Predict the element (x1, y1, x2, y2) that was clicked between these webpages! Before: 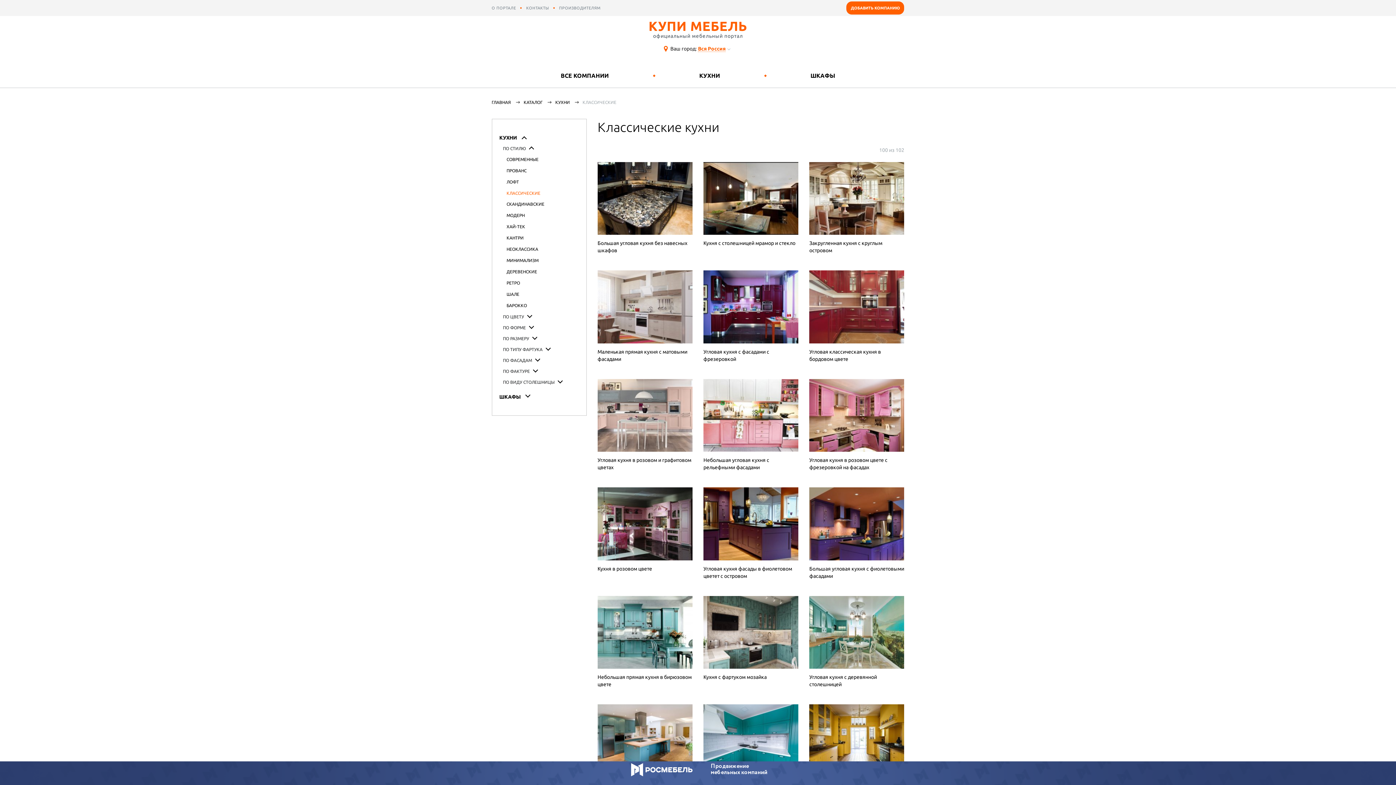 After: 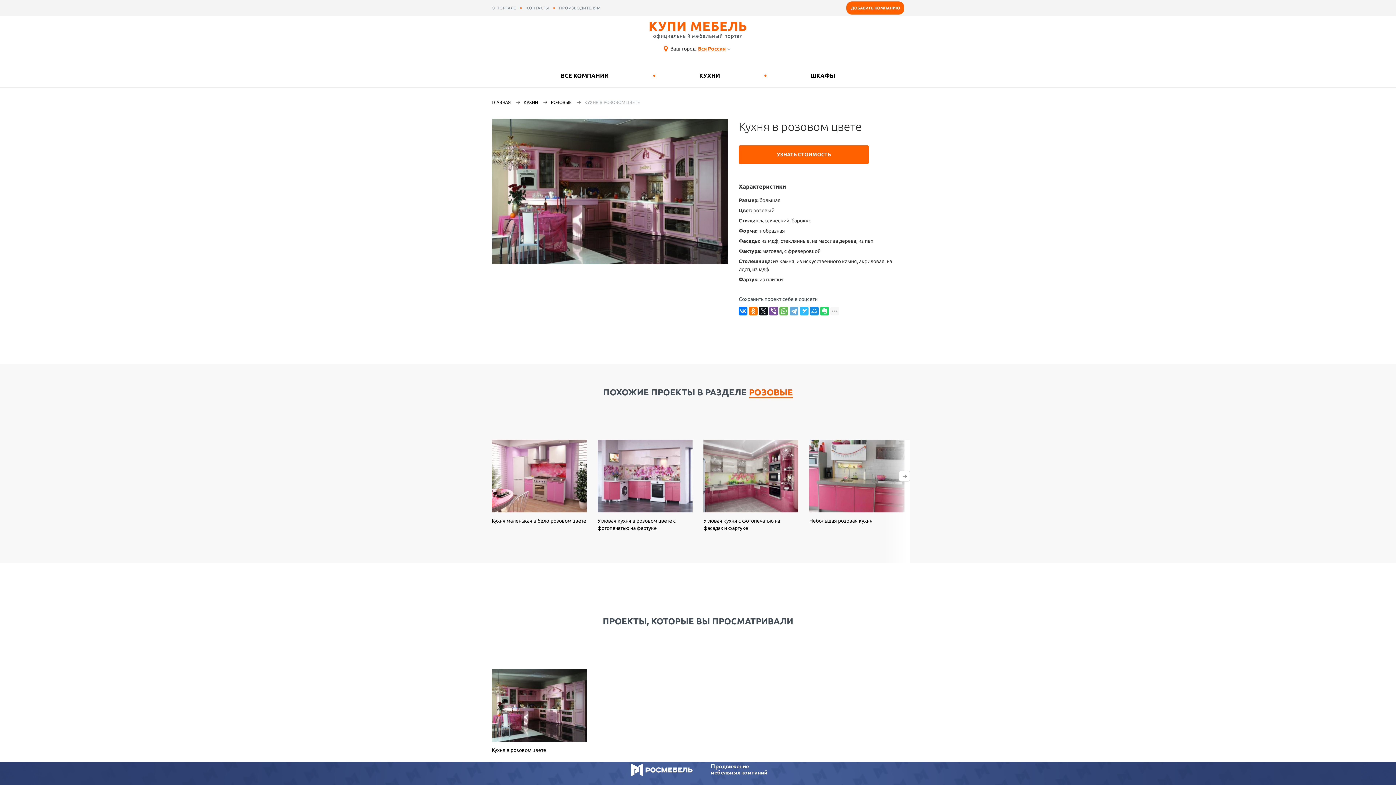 Action: label: Кухня в розовом цвете bbox: (597, 487, 692, 588)